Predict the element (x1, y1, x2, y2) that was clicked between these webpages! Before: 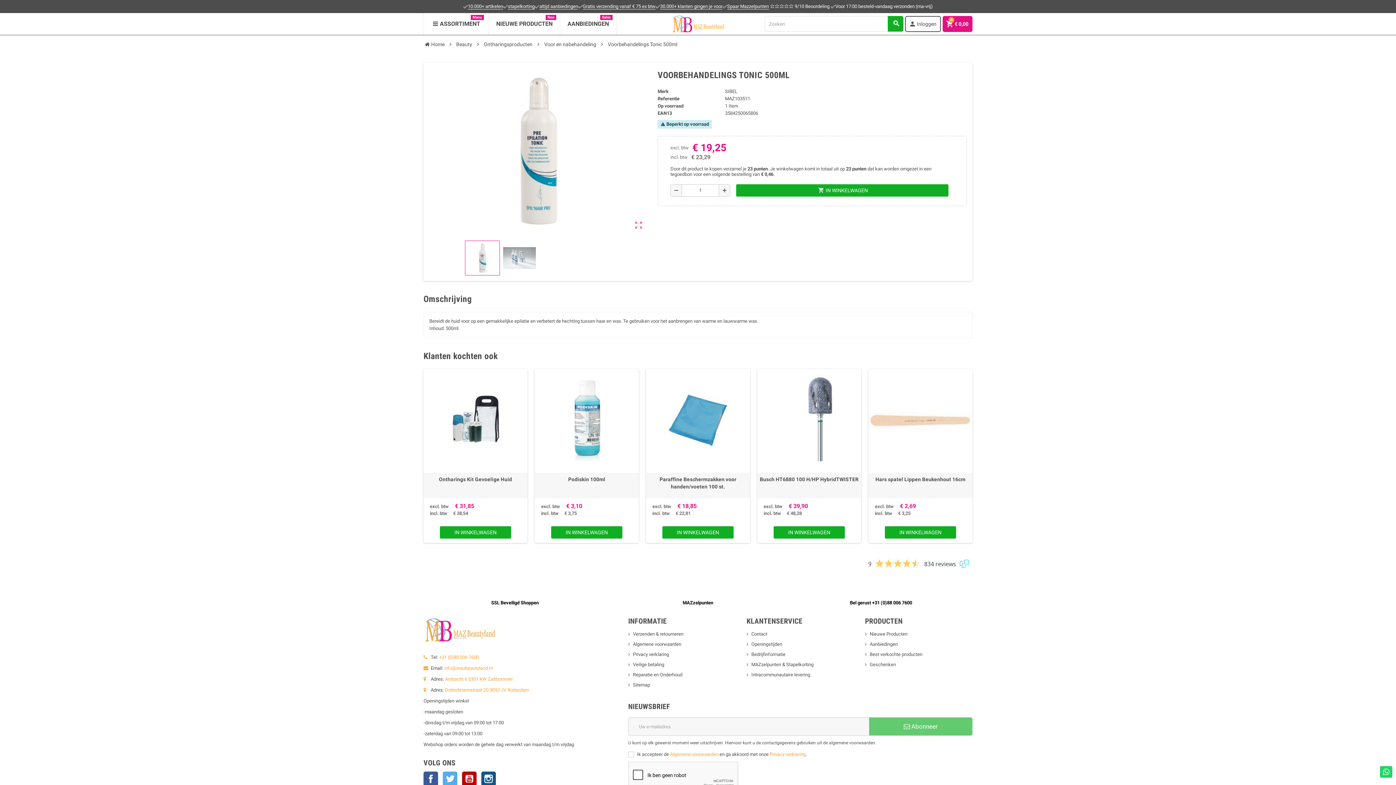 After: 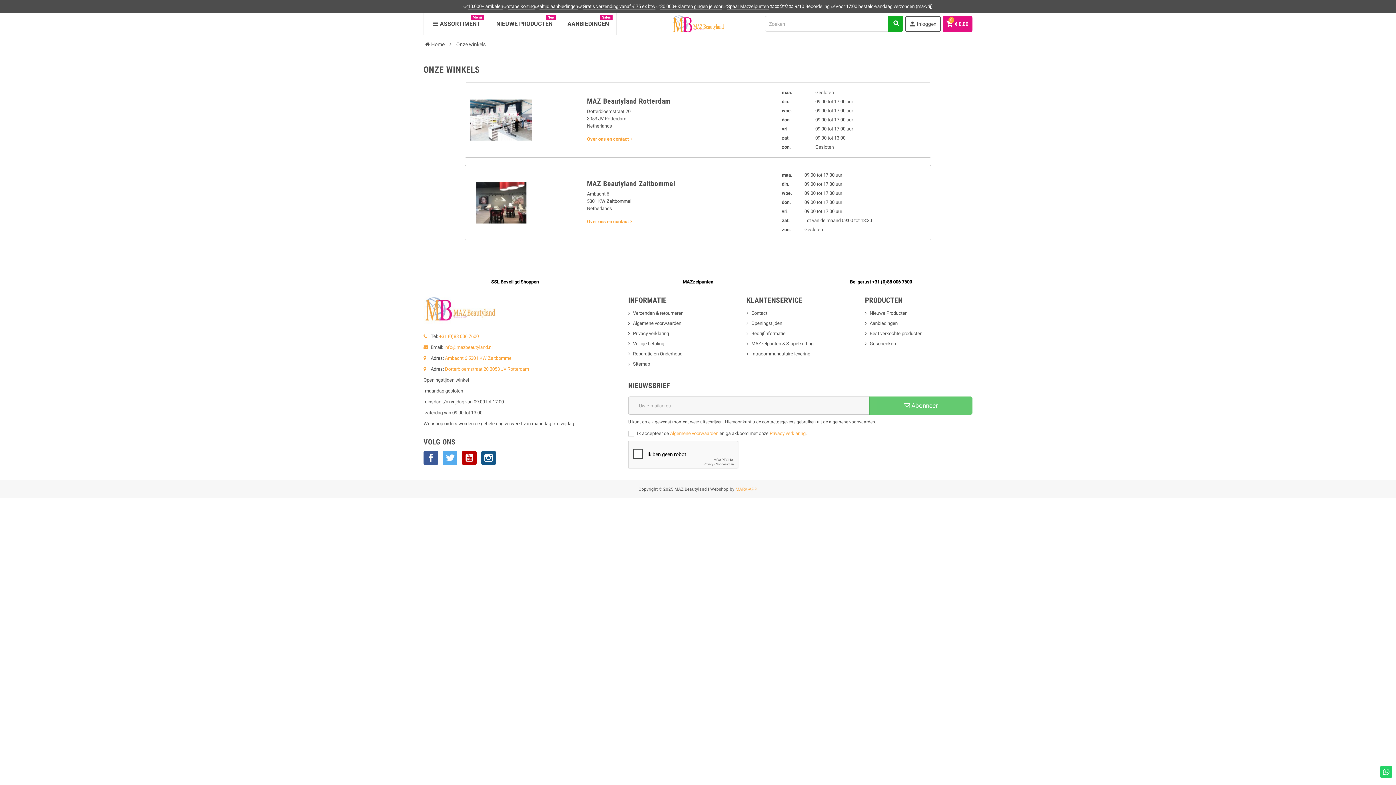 Action: label: Ambacht 6 5301 KW Zaltbommel bbox: (445, 676, 512, 682)